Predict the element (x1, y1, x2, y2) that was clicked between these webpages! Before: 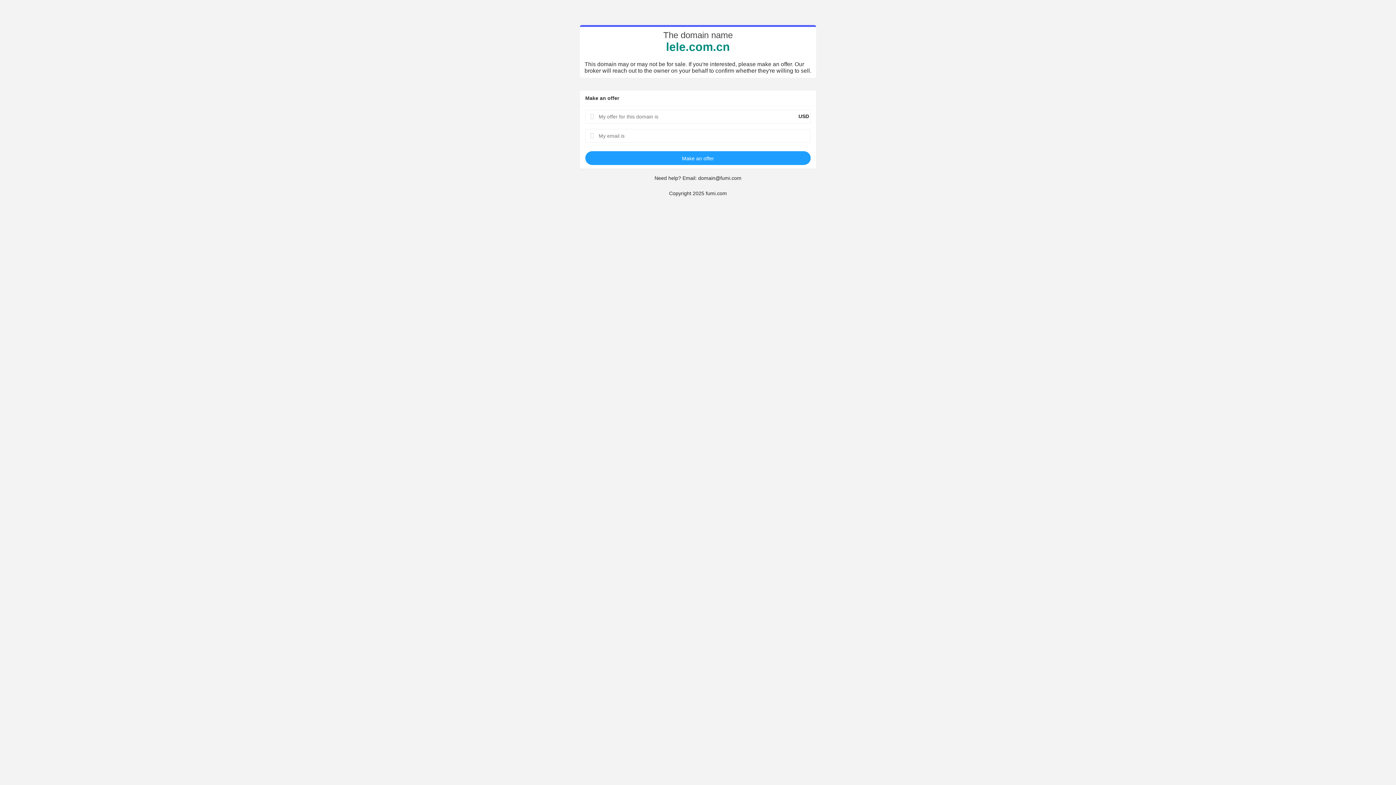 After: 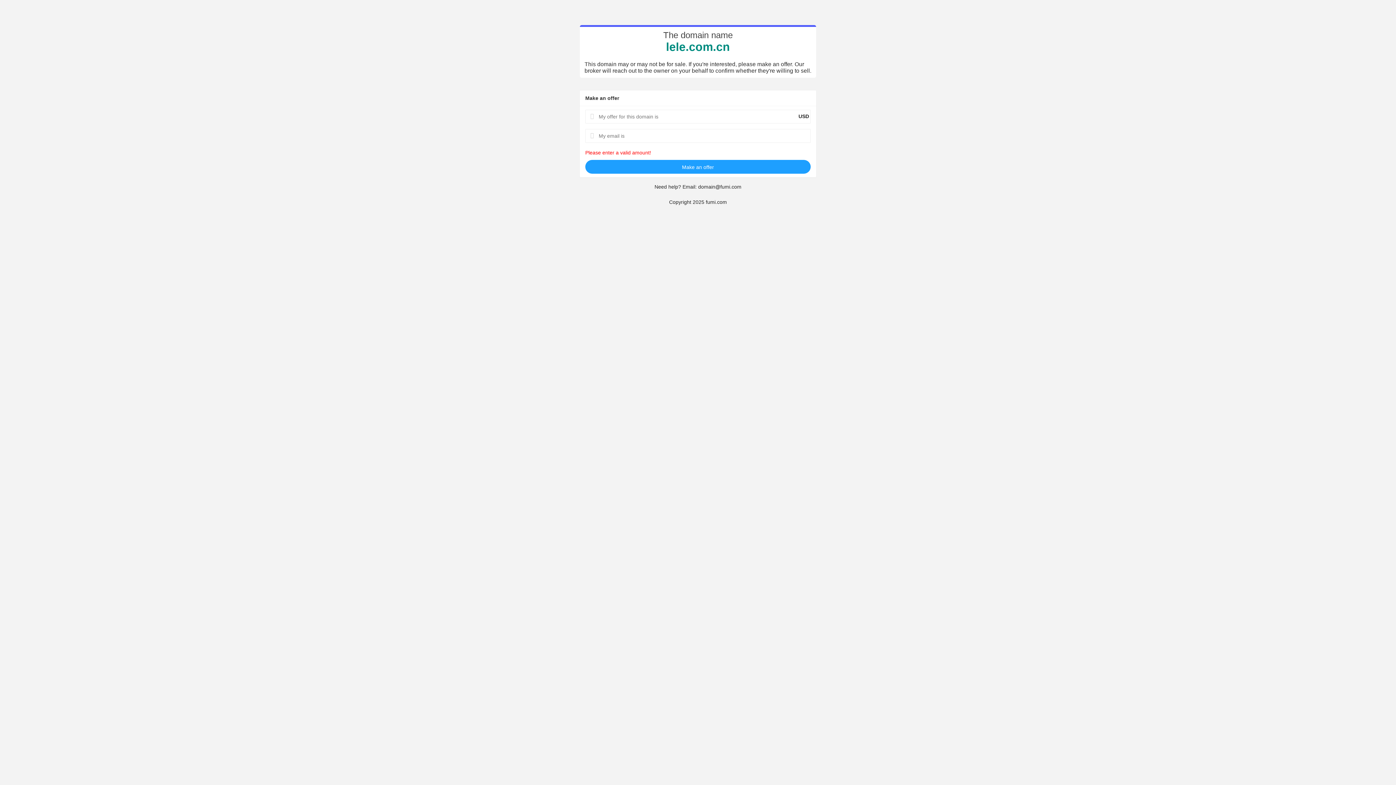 Action: label: Make an offer bbox: (585, 151, 810, 165)